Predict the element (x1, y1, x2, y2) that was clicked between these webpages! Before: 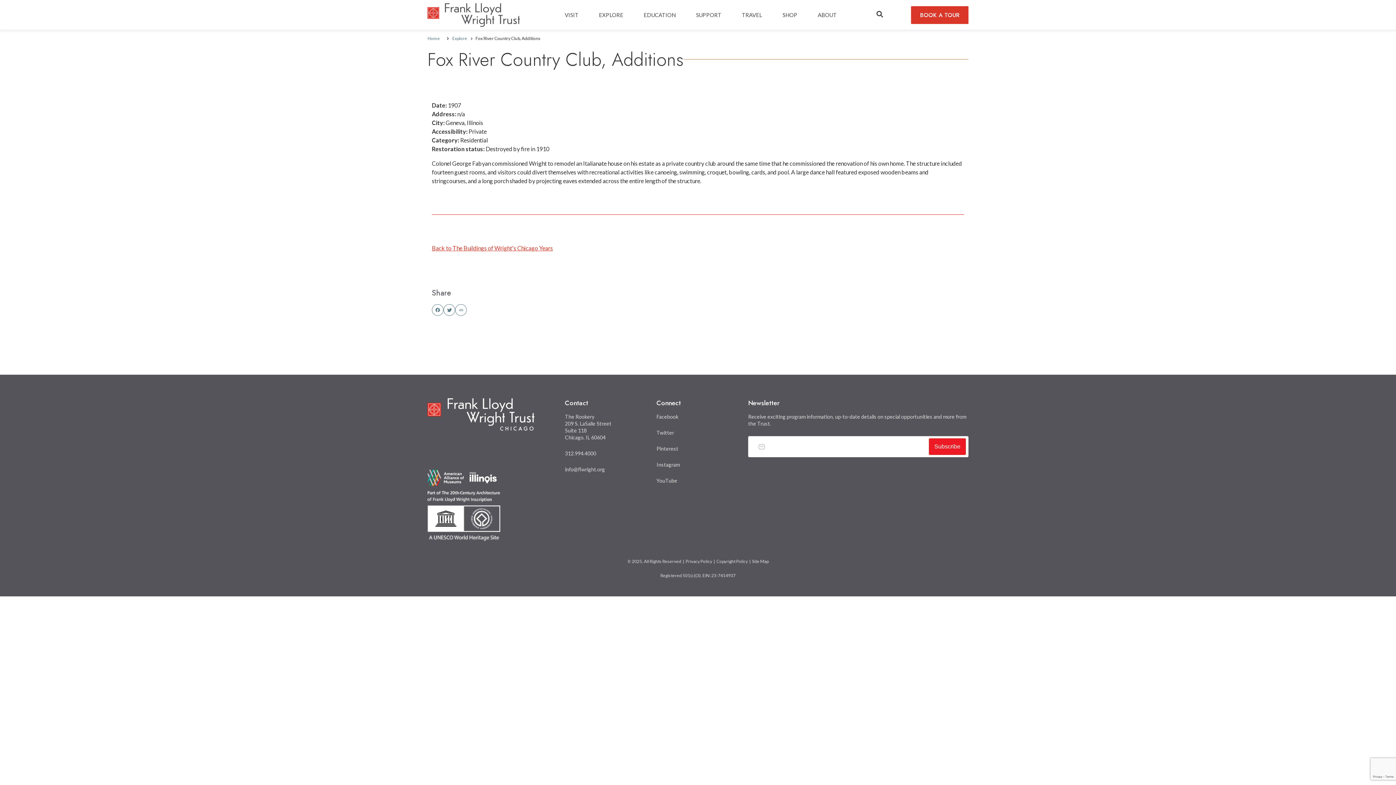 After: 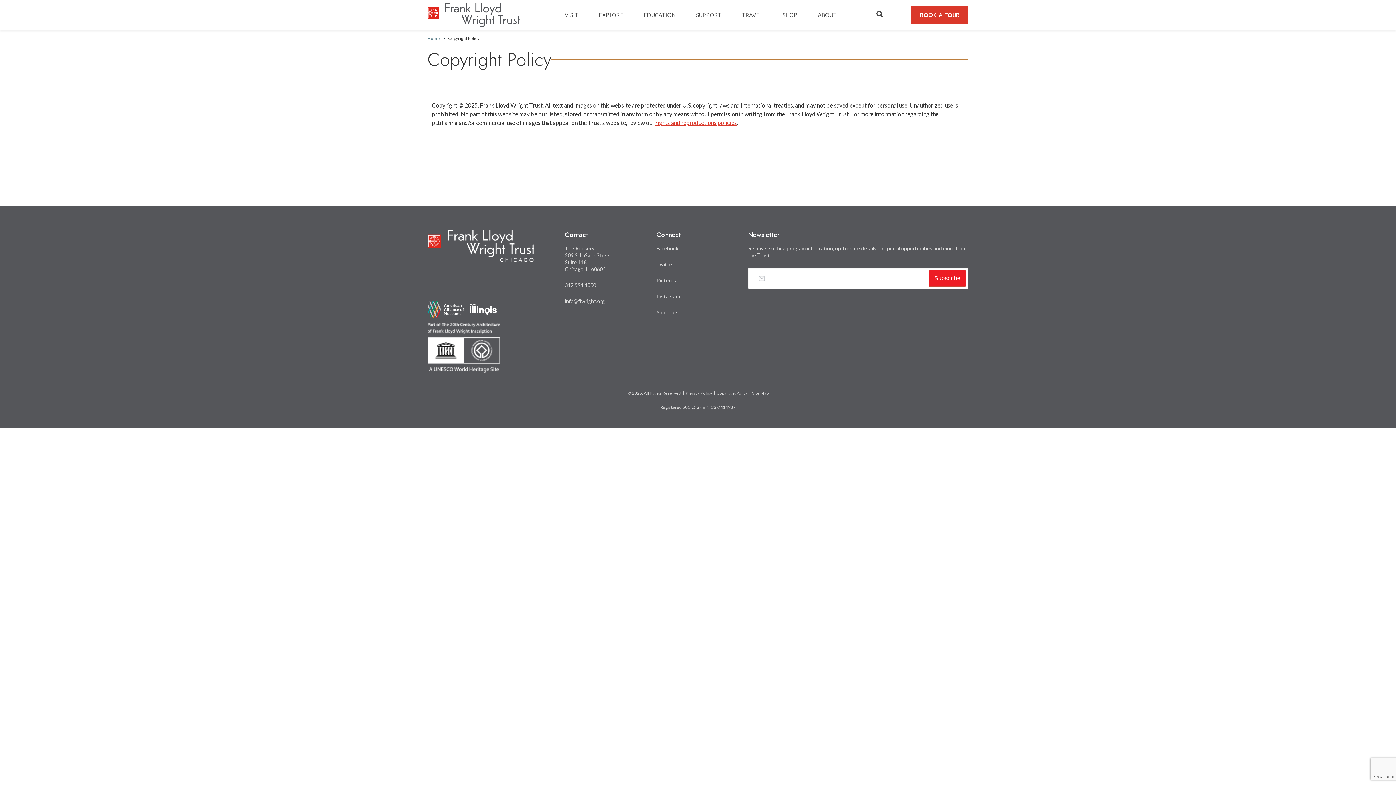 Action: label: Copyright Policy bbox: (716, 559, 748, 564)